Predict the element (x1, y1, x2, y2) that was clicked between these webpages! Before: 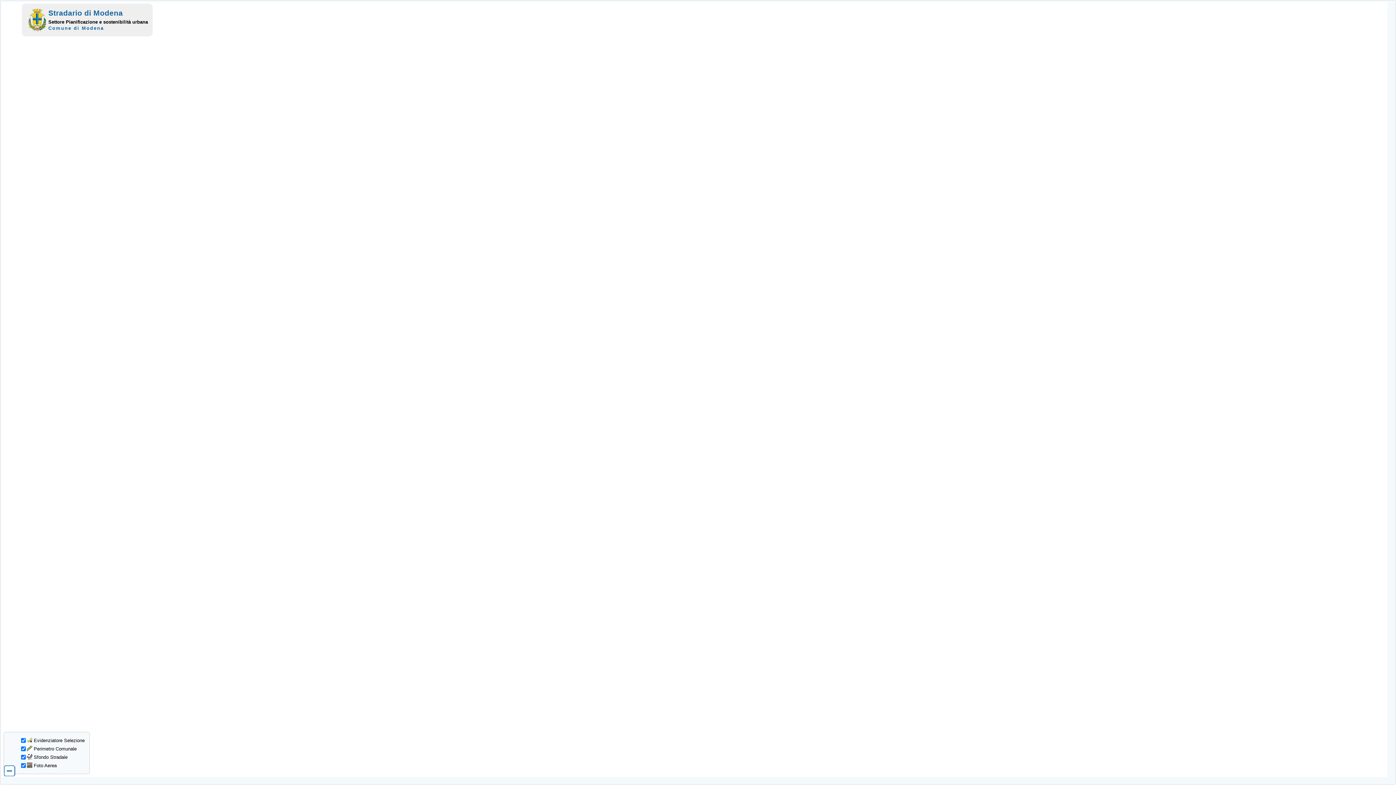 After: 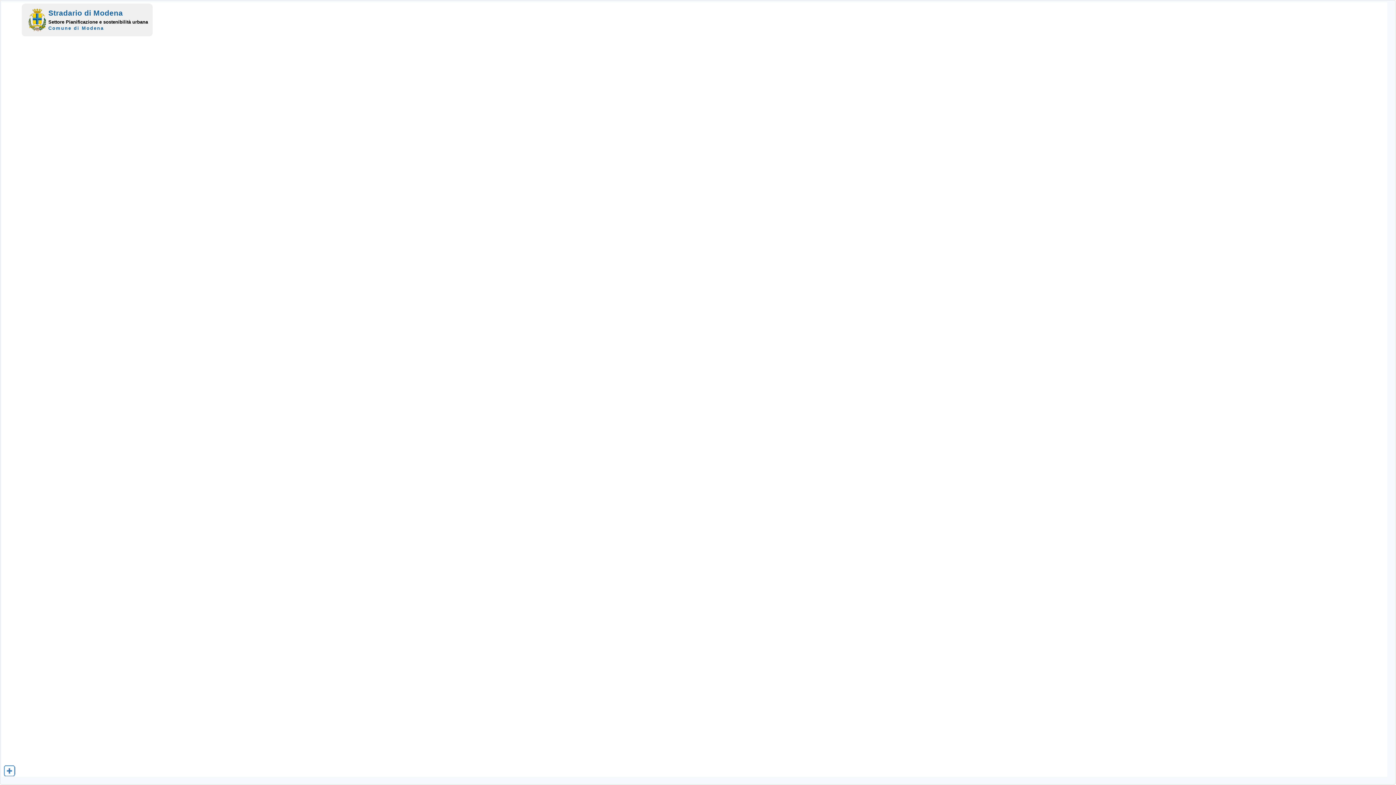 Action: bbox: (3, 771, 15, 777)